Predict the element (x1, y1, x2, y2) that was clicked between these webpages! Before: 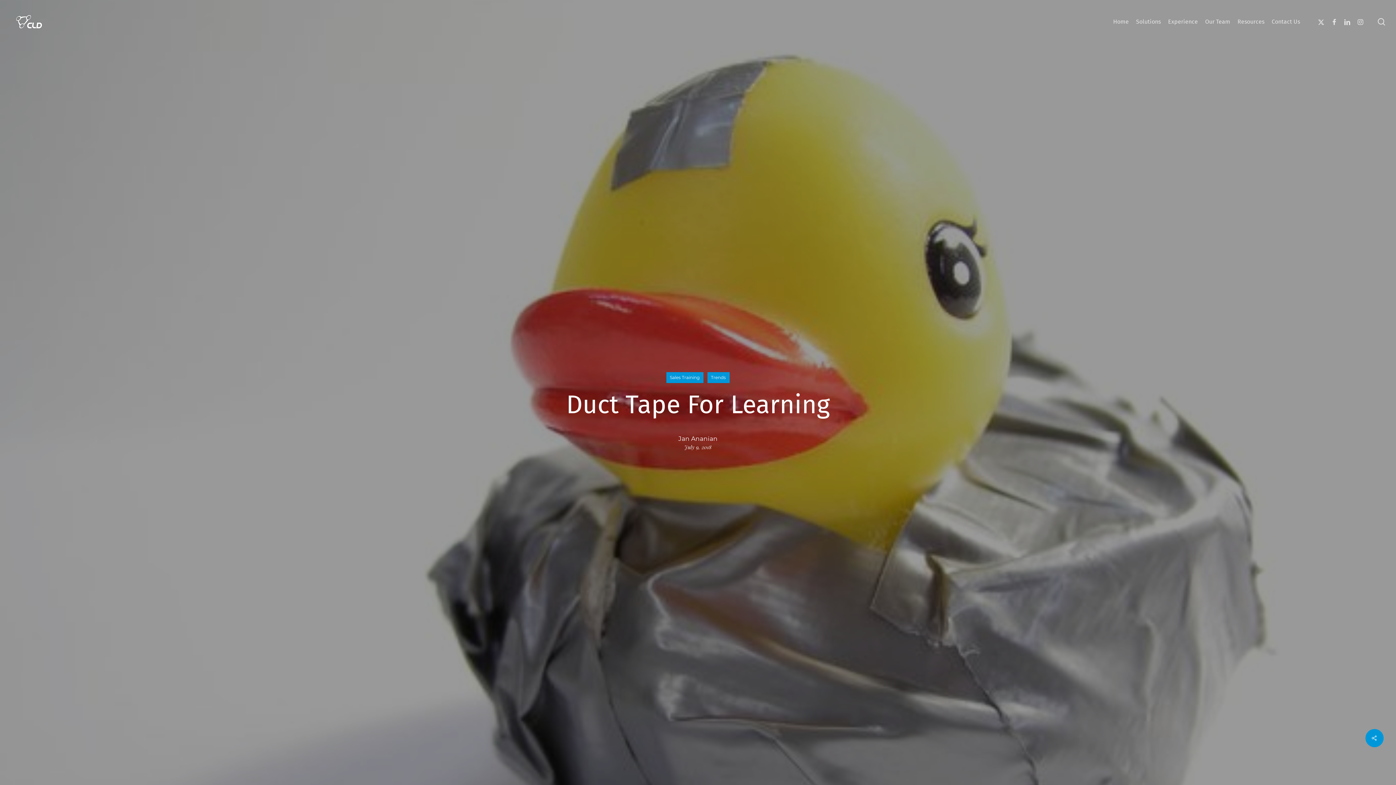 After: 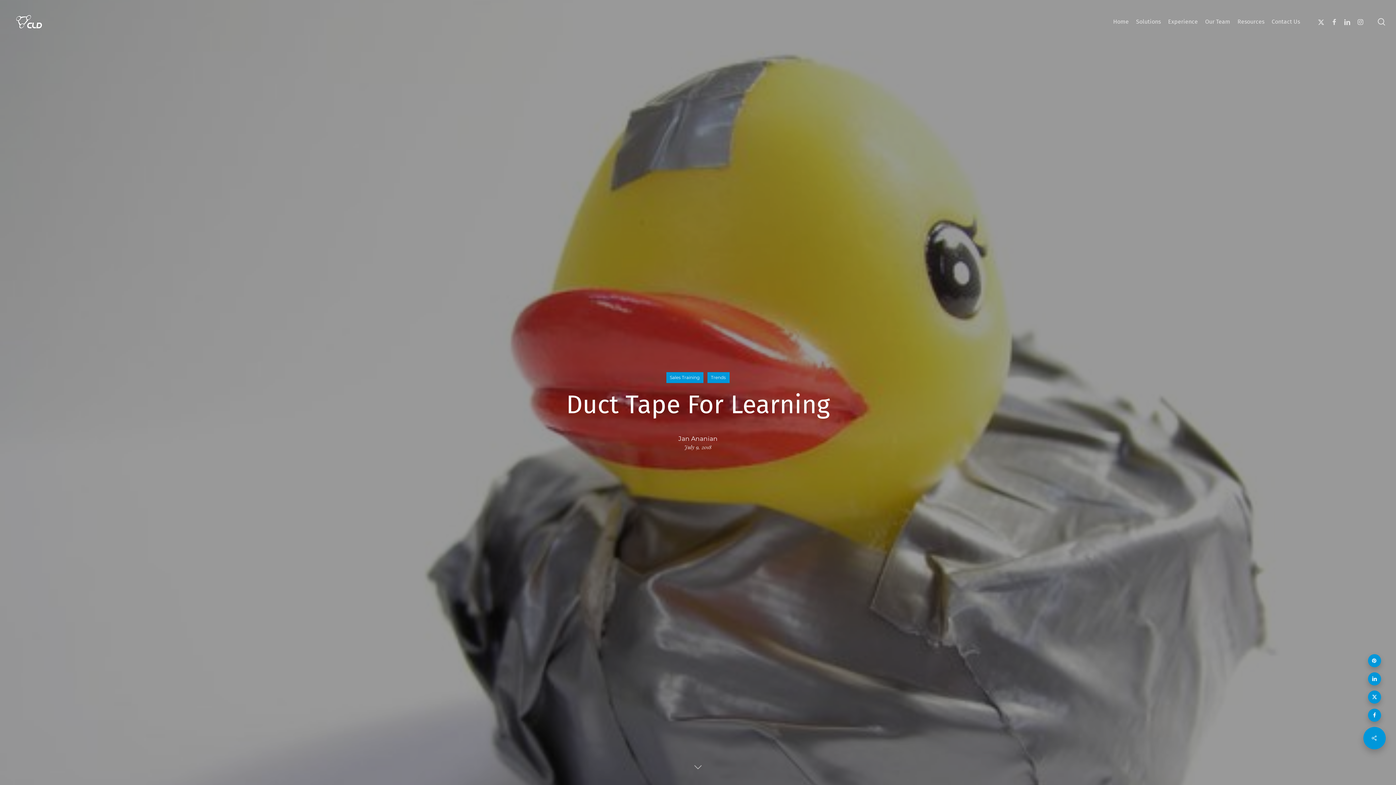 Action: bbox: (1365, 729, 1384, 747)